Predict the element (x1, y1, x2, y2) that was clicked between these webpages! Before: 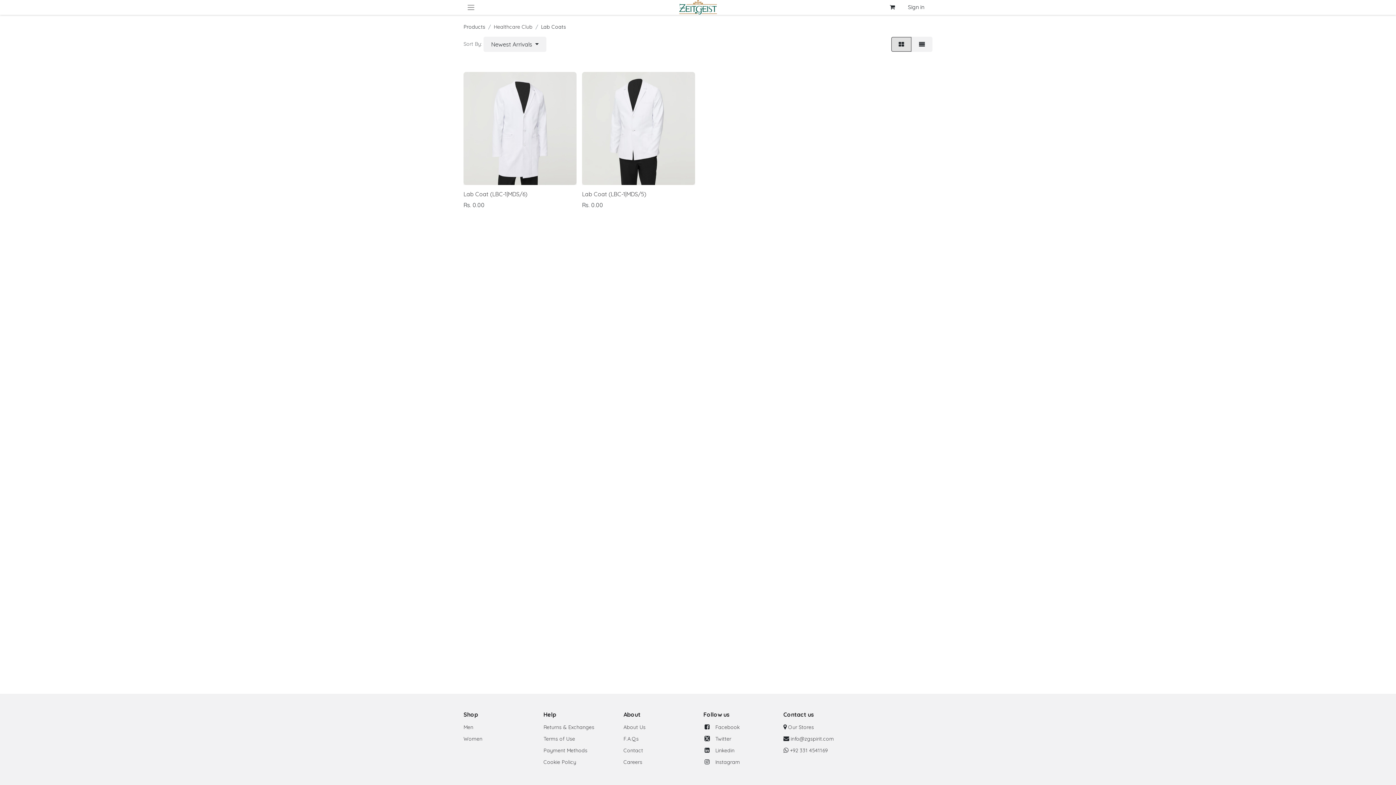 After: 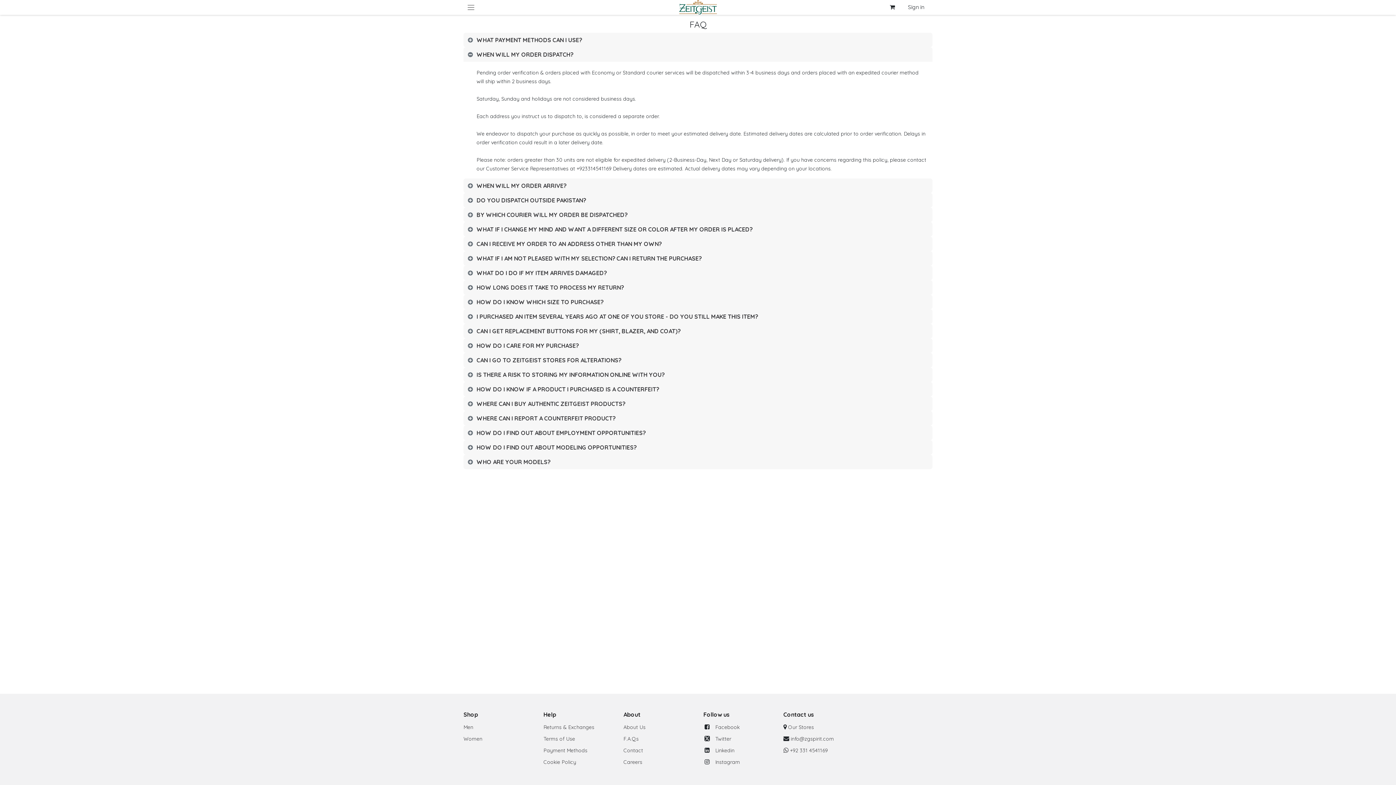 Action: bbox: (623, 735, 640, 742) label: F.A.Qs 